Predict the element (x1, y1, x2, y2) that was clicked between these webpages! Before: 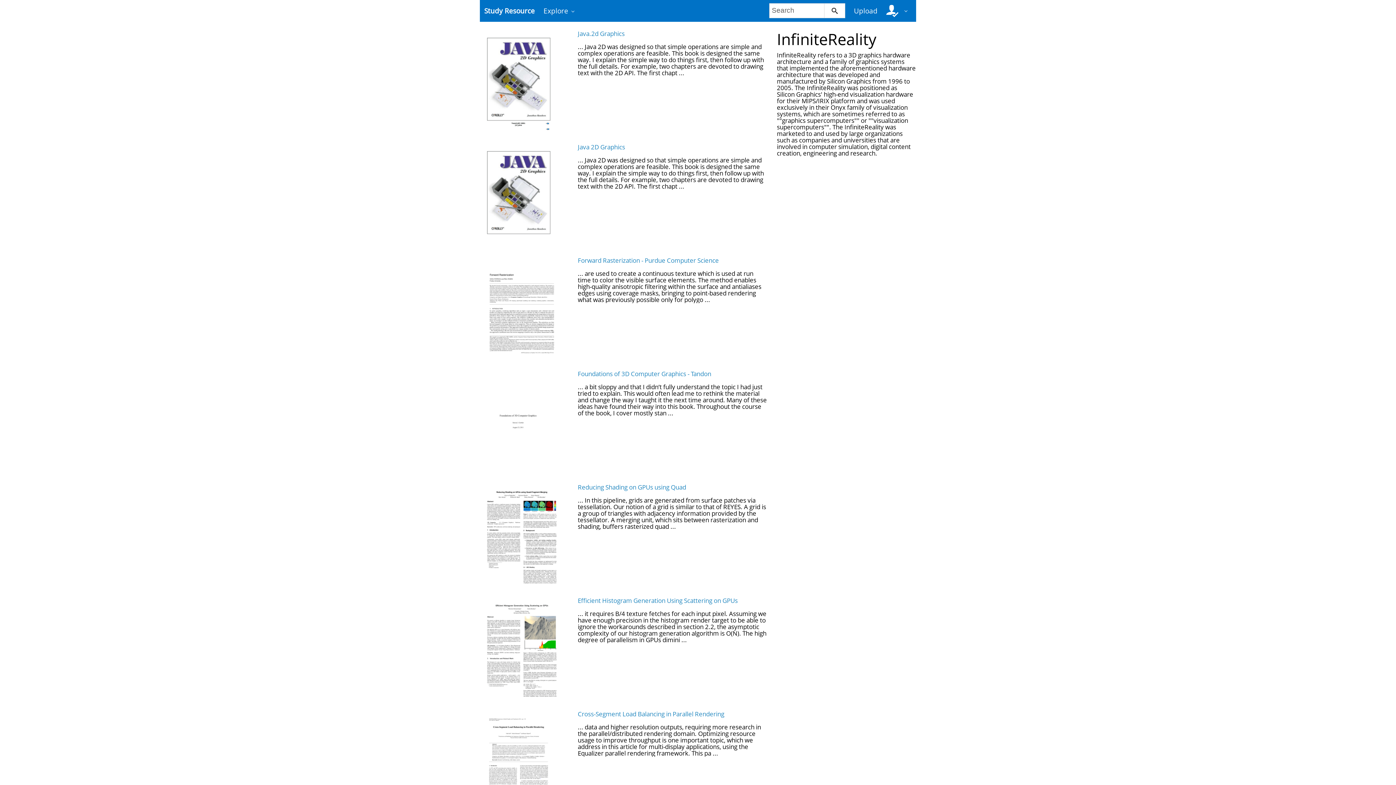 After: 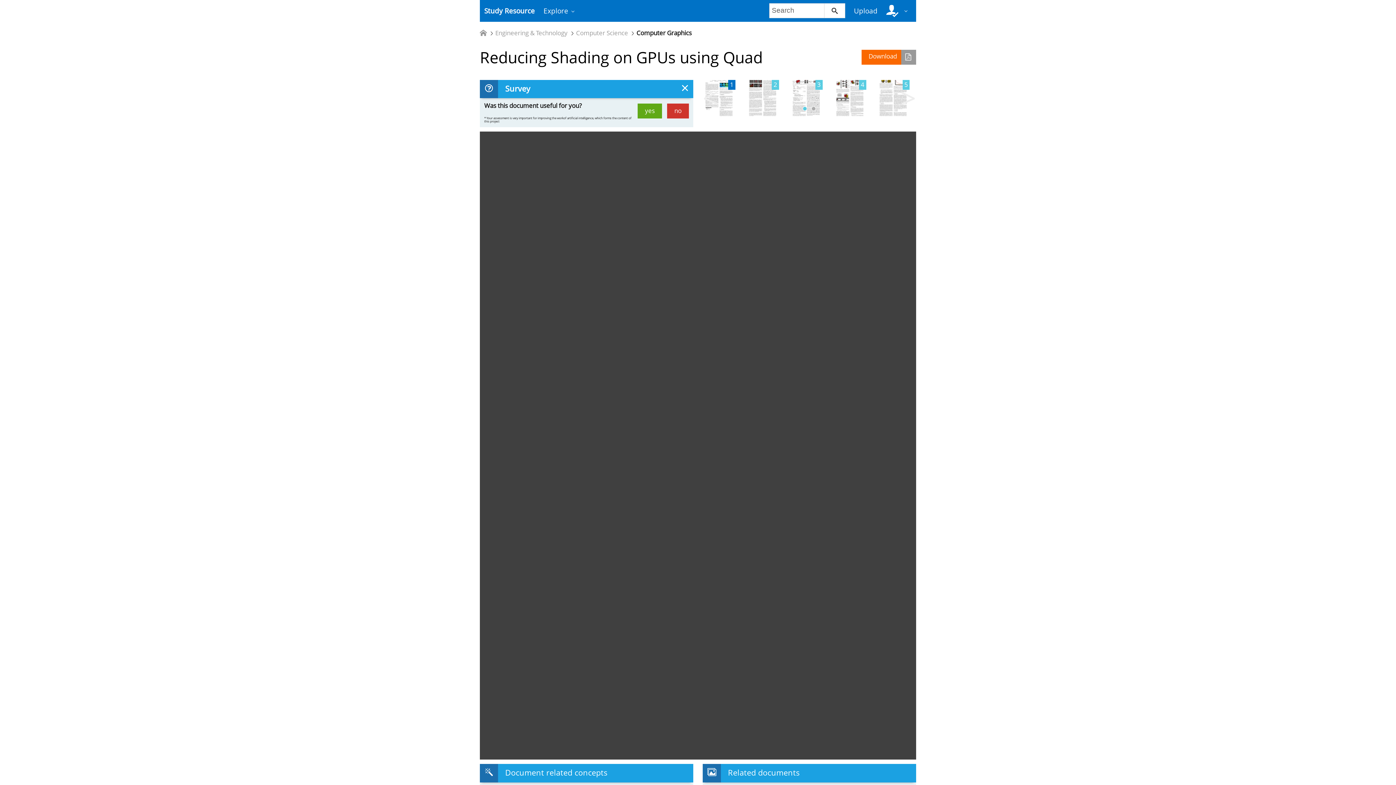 Action: bbox: (480, 534, 564, 542)